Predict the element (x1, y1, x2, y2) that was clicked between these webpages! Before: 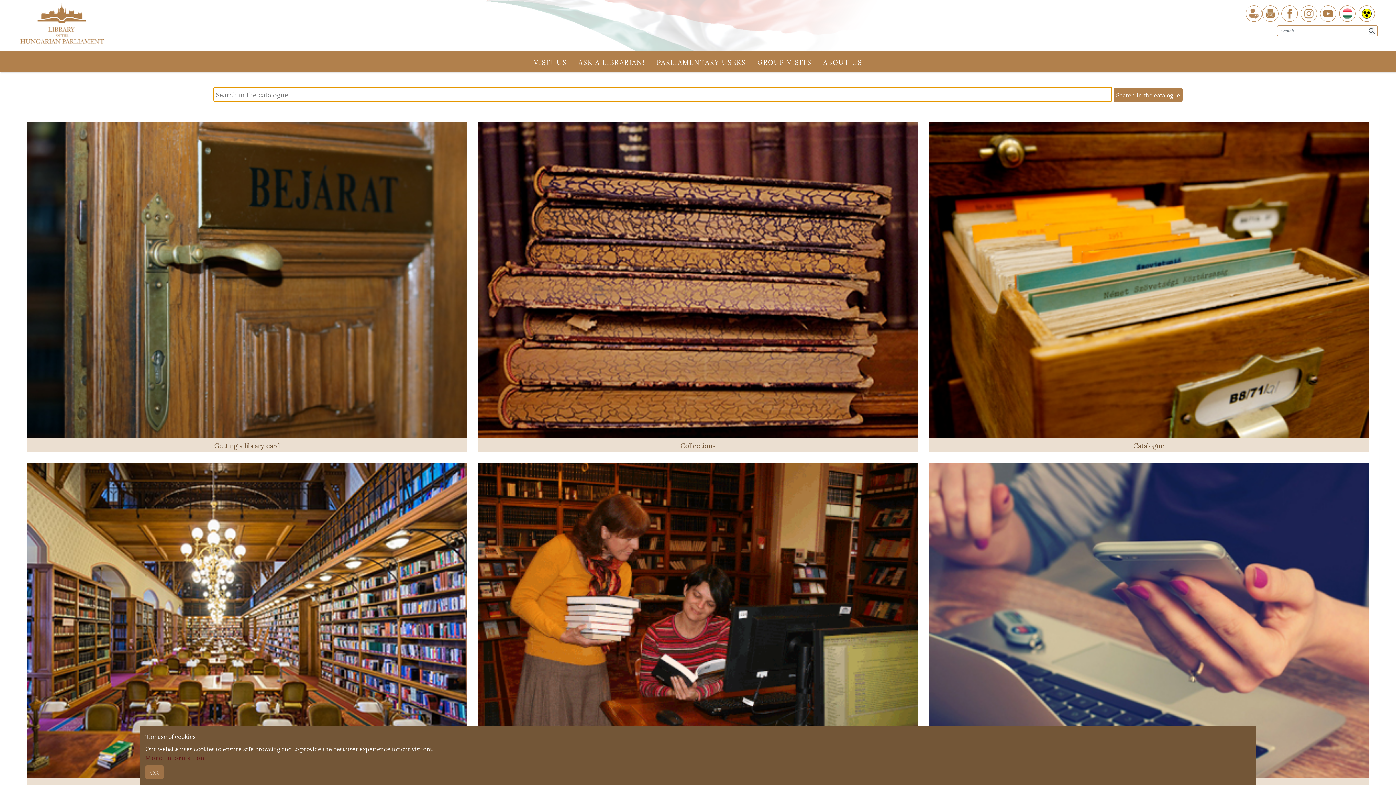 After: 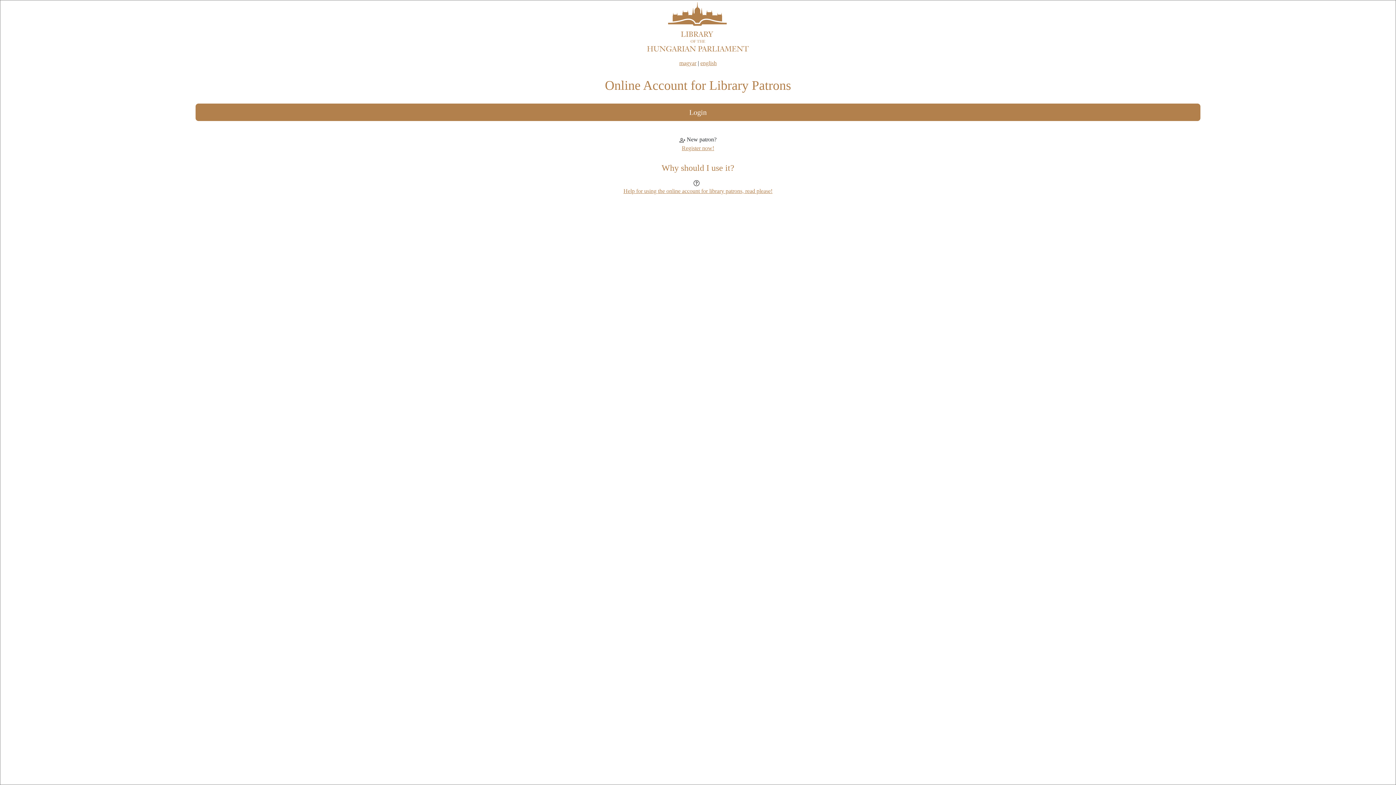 Action: bbox: (1246, 5, 1262, 21)